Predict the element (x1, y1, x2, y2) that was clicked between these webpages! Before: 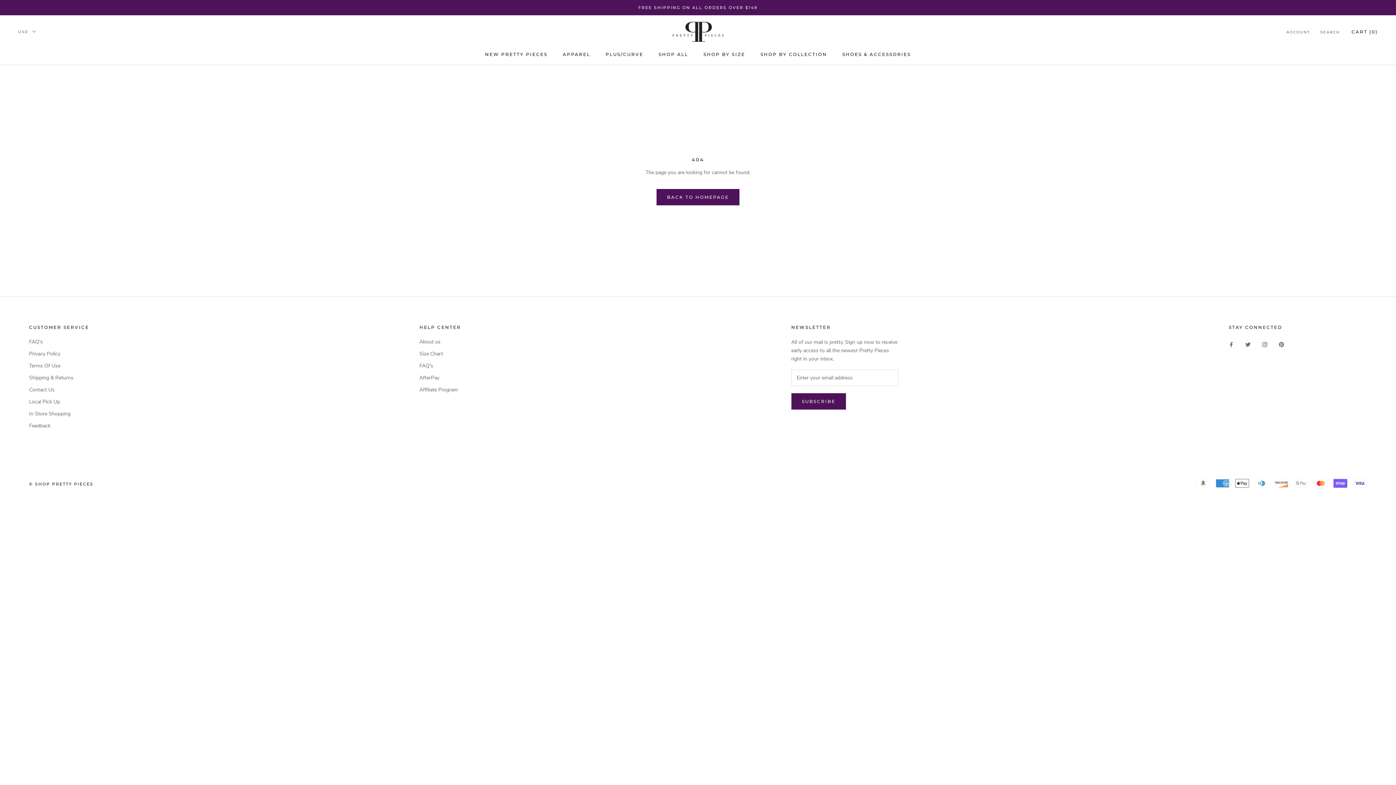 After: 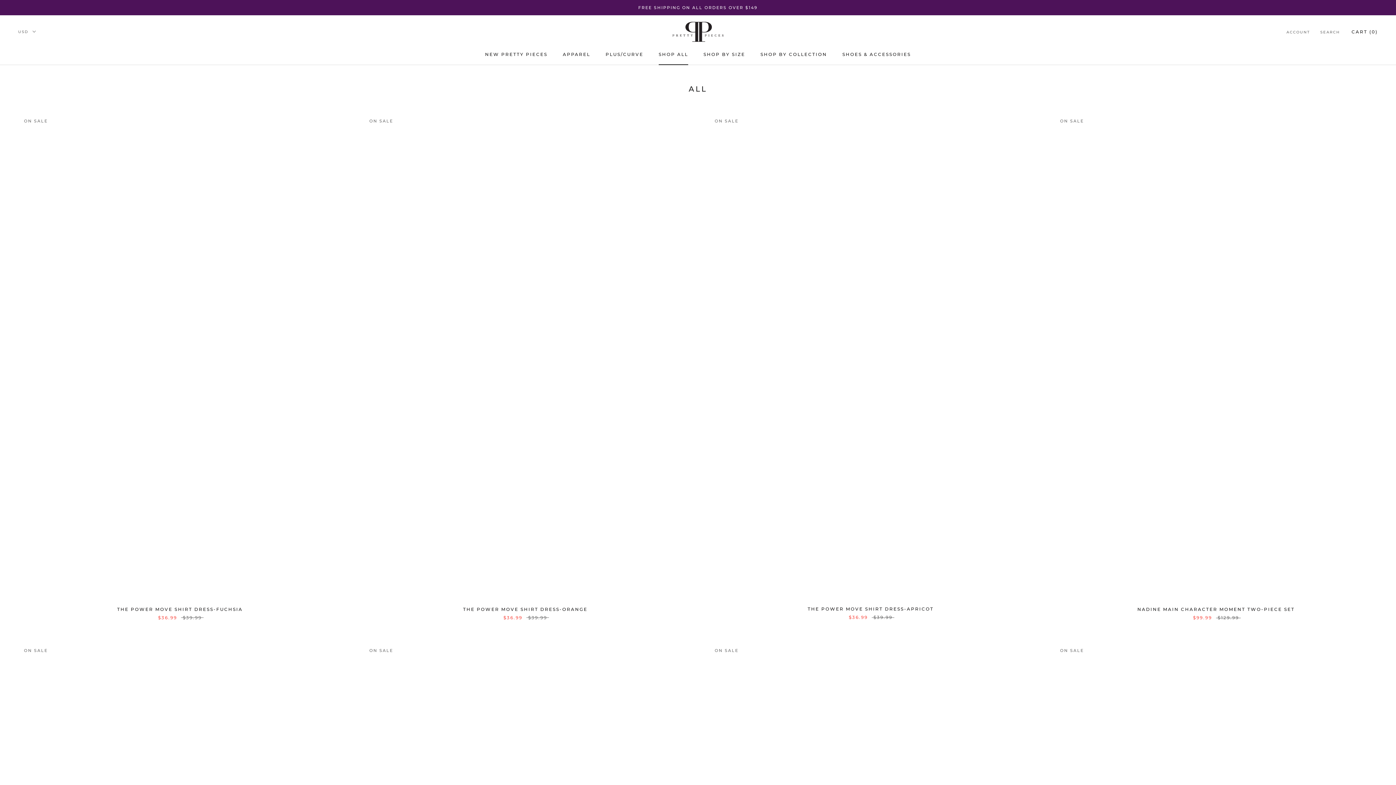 Action: bbox: (658, 51, 688, 56) label: SHOP ALL
SHOP ALL